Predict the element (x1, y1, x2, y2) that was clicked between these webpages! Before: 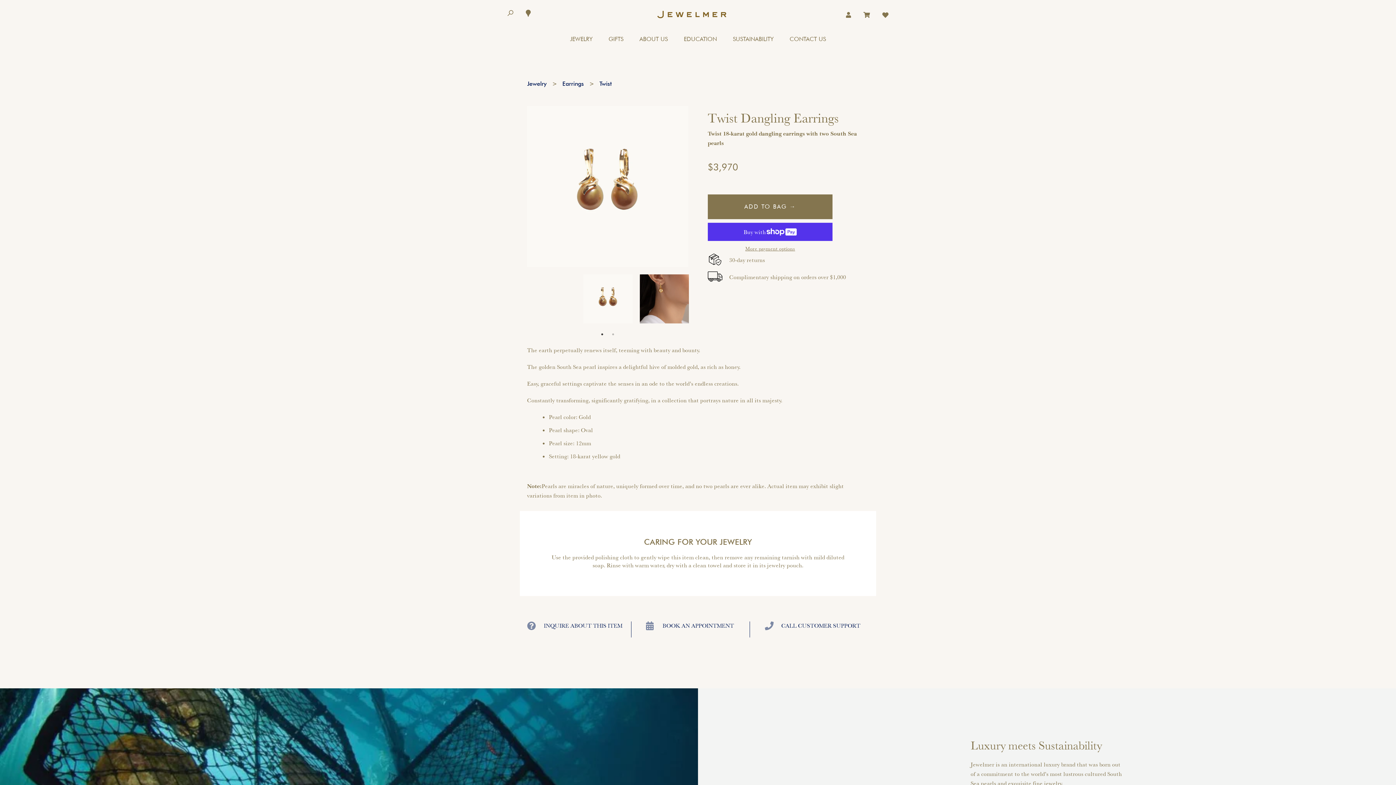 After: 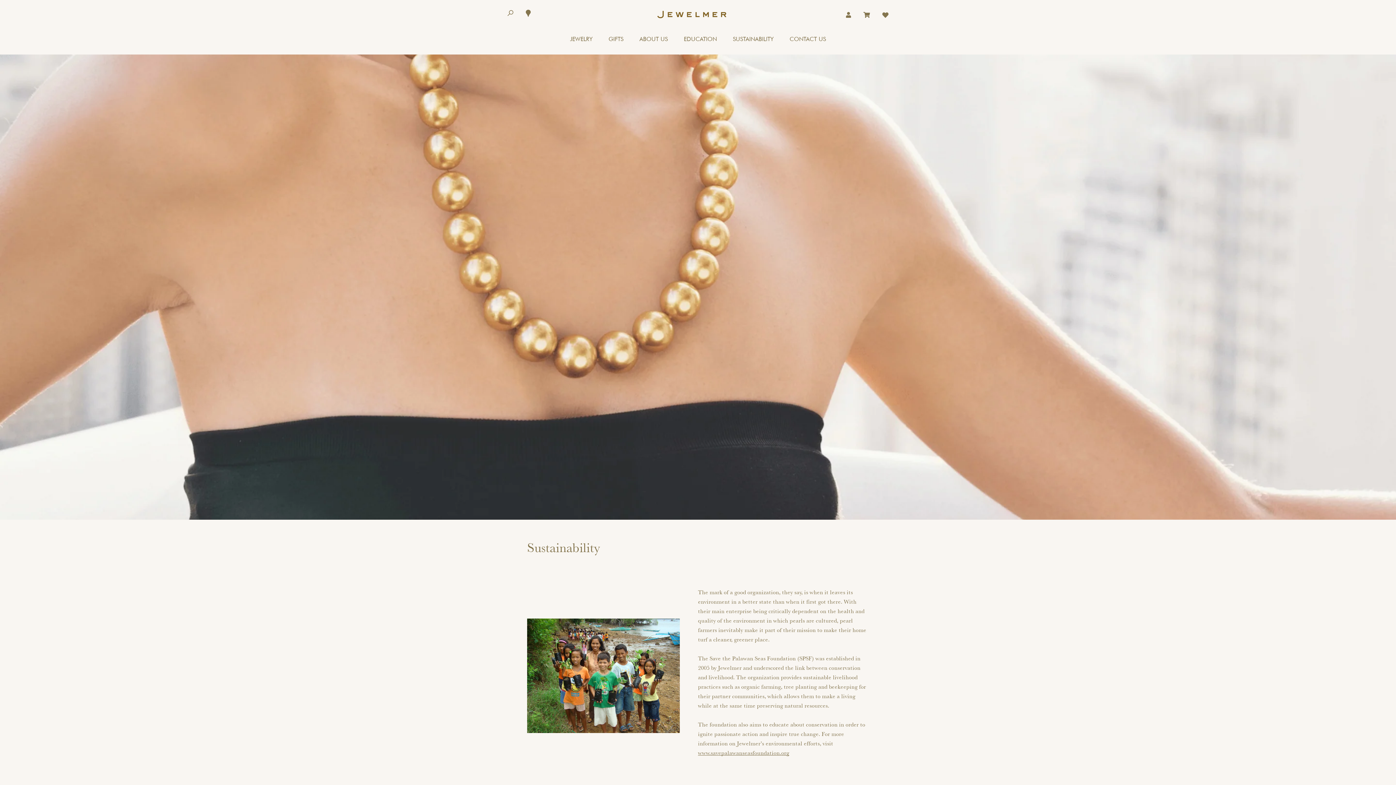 Action: bbox: (725, 27, 781, 52) label: SUSTAINABILITY